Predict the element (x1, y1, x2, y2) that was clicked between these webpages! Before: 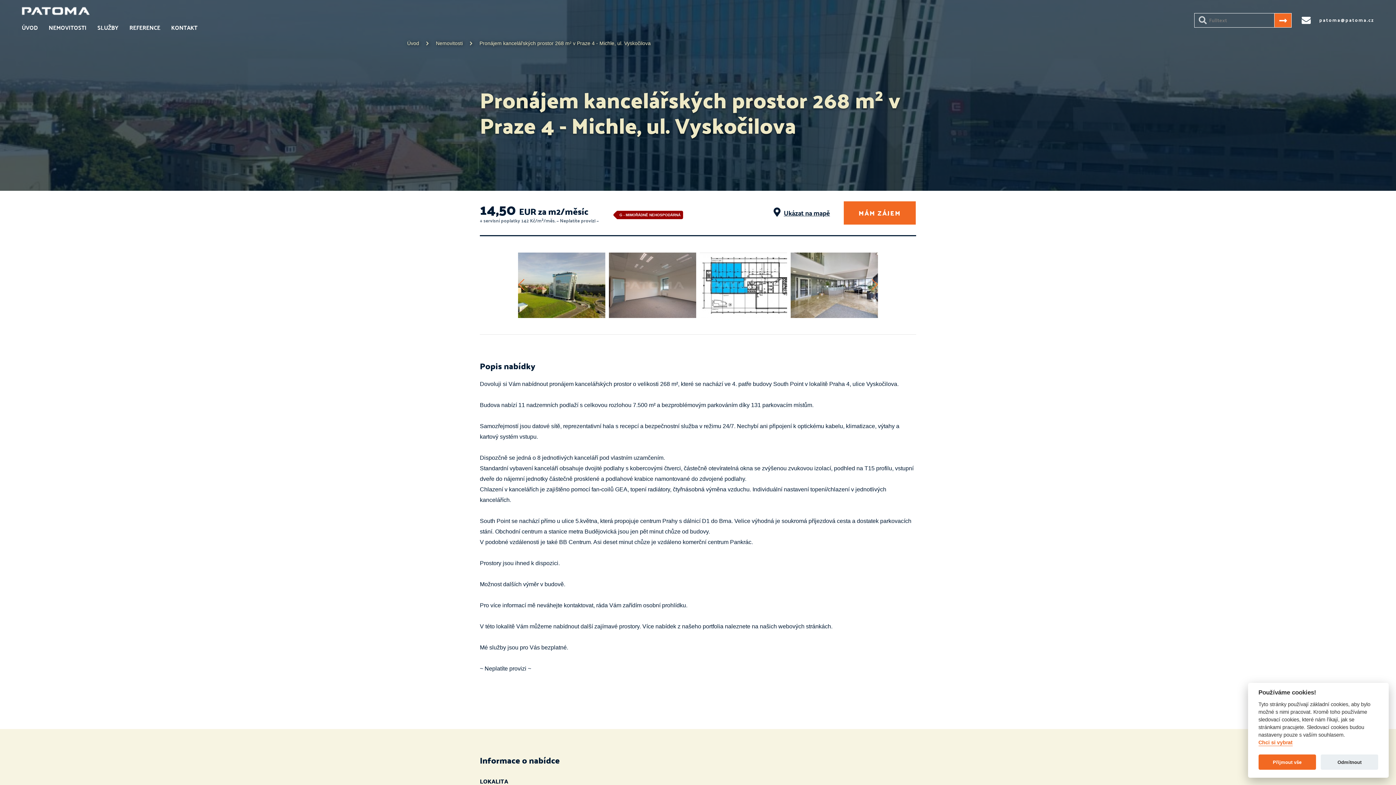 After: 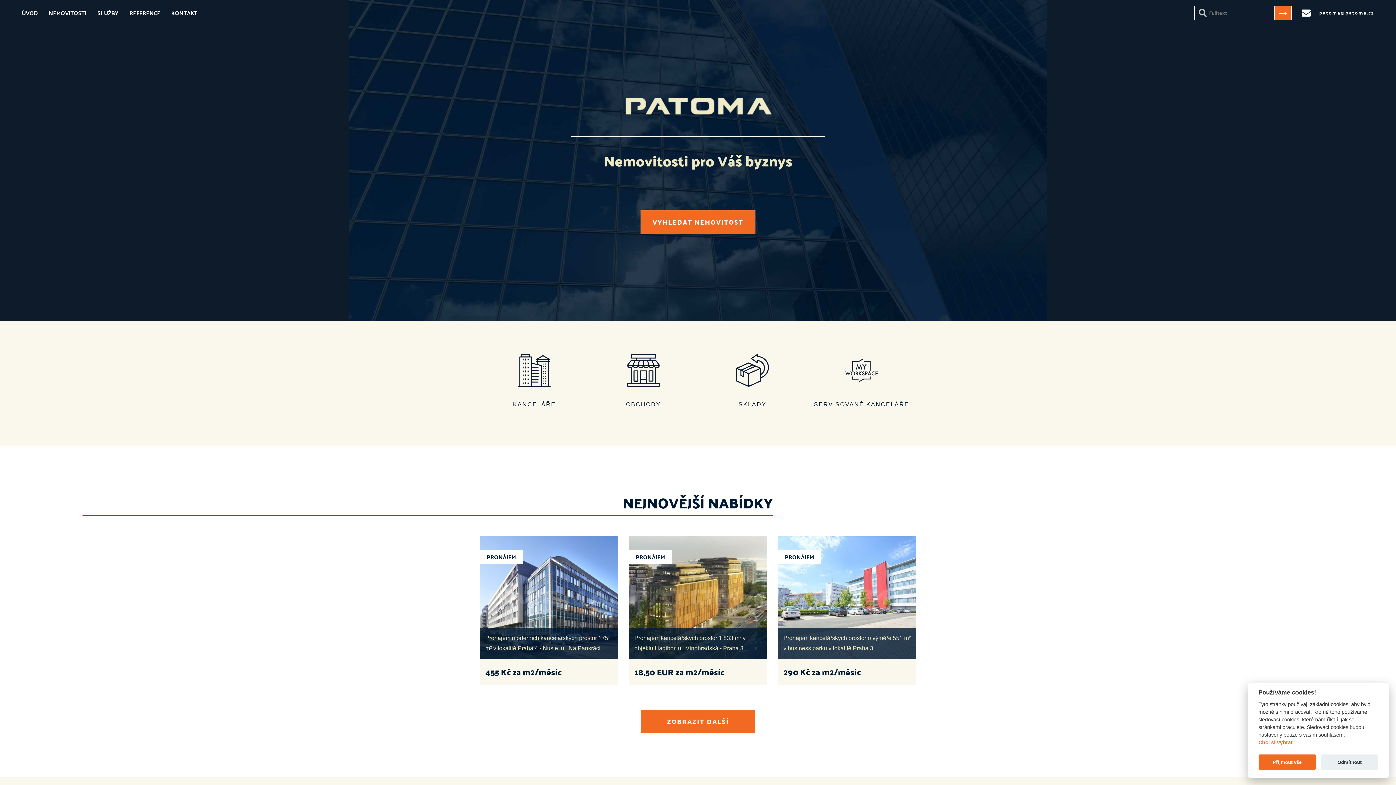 Action: bbox: (21, 9, 89, 18)